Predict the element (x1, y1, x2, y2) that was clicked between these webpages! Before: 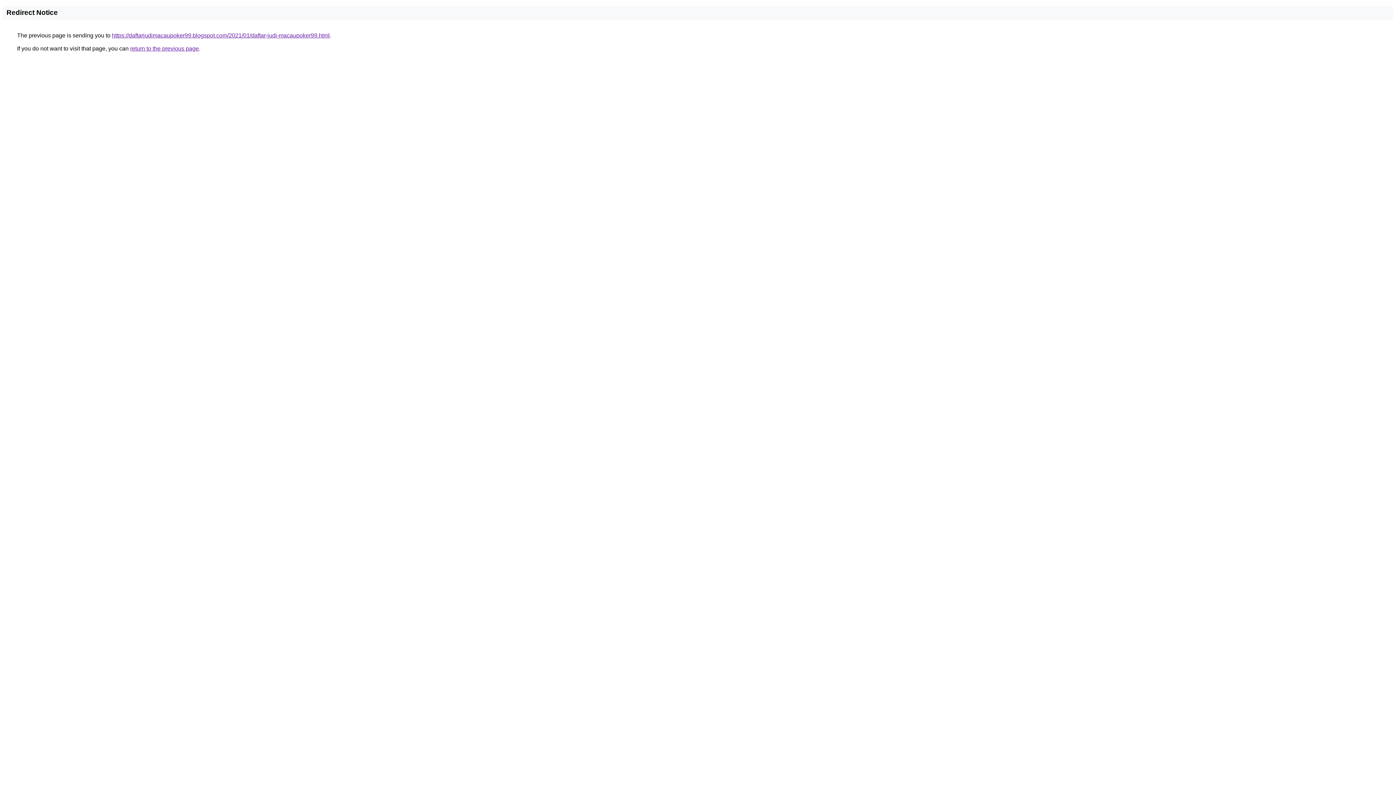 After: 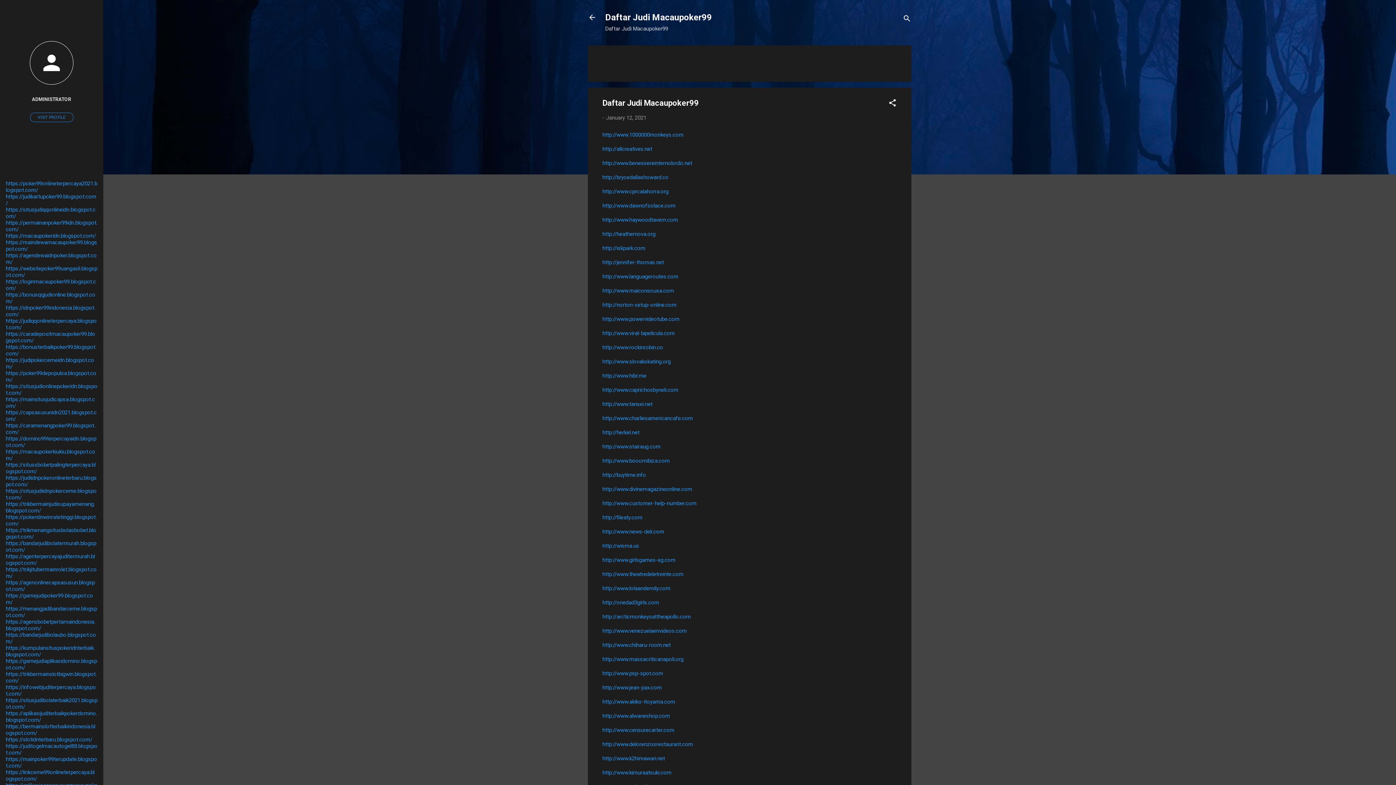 Action: label: https://daftarjudimacaupoker99.blogspot.com/2021/01/daftar-judi-macaupoker99.html bbox: (112, 32, 329, 38)